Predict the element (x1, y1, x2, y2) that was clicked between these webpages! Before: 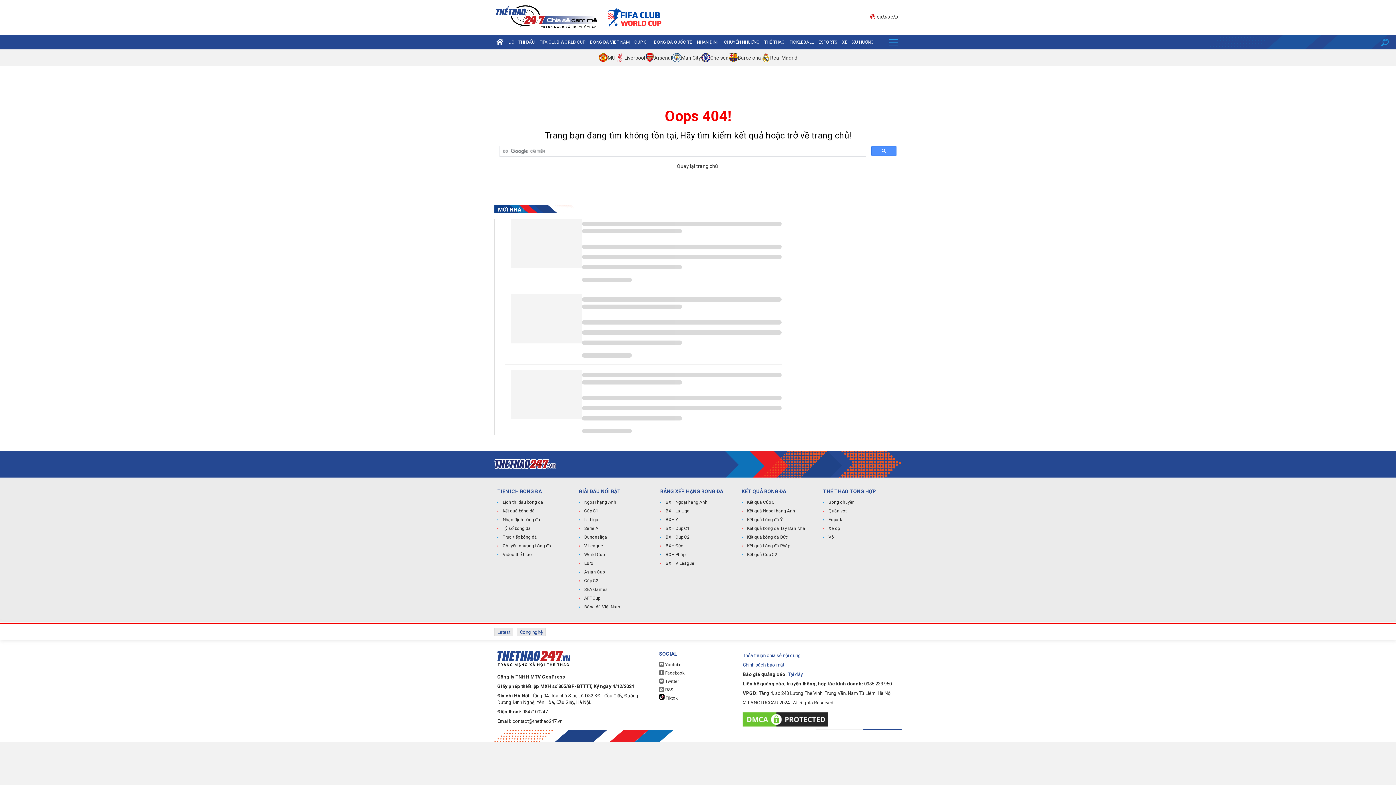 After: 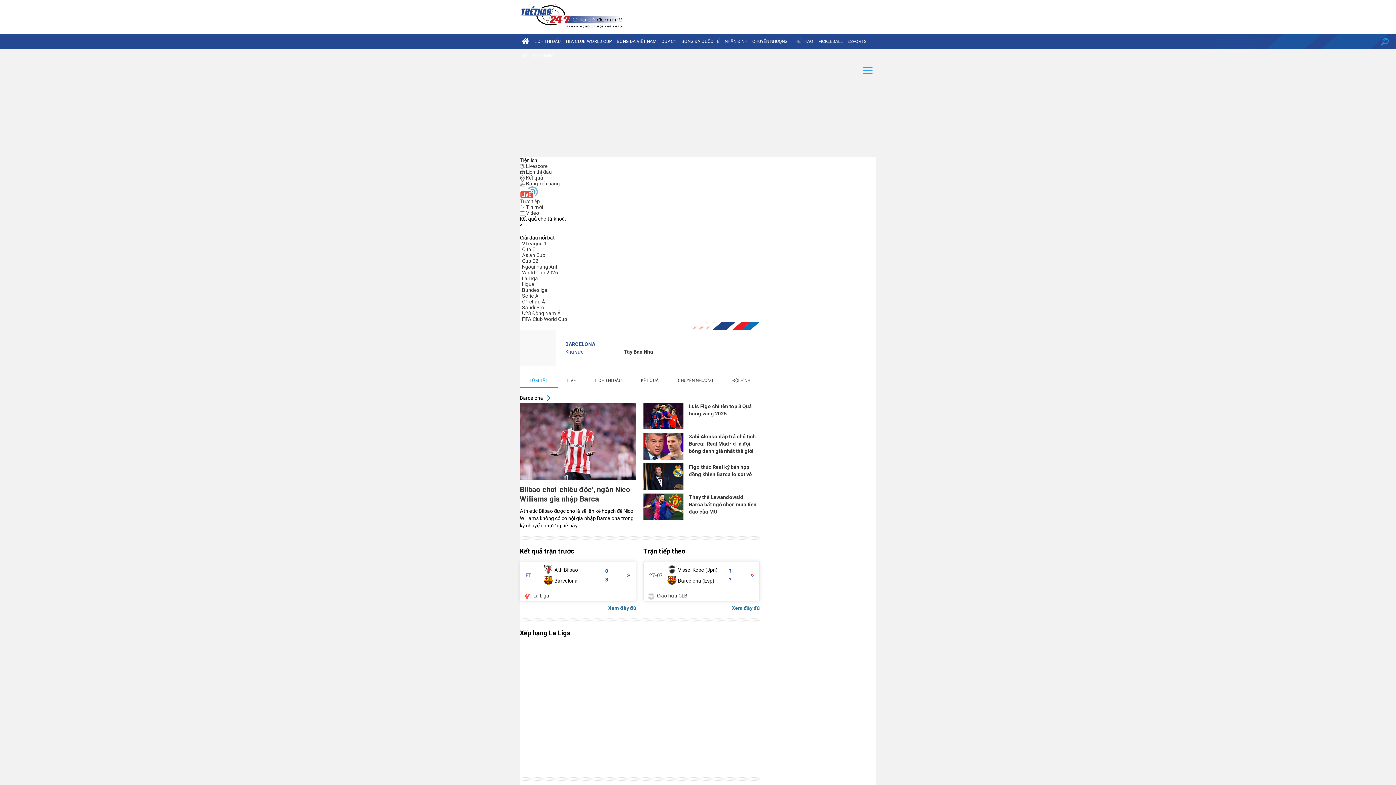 Action: bbox: (728, 53, 738, 62)